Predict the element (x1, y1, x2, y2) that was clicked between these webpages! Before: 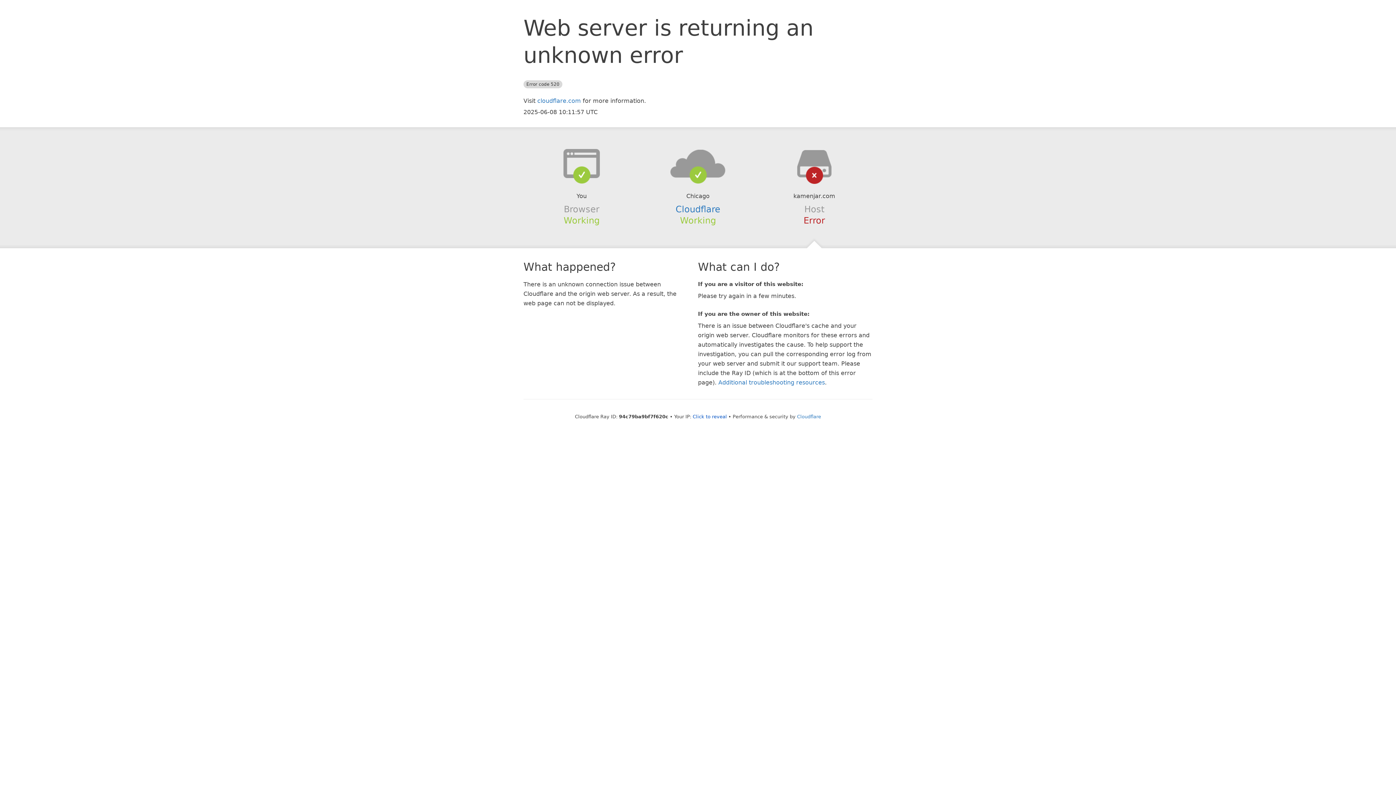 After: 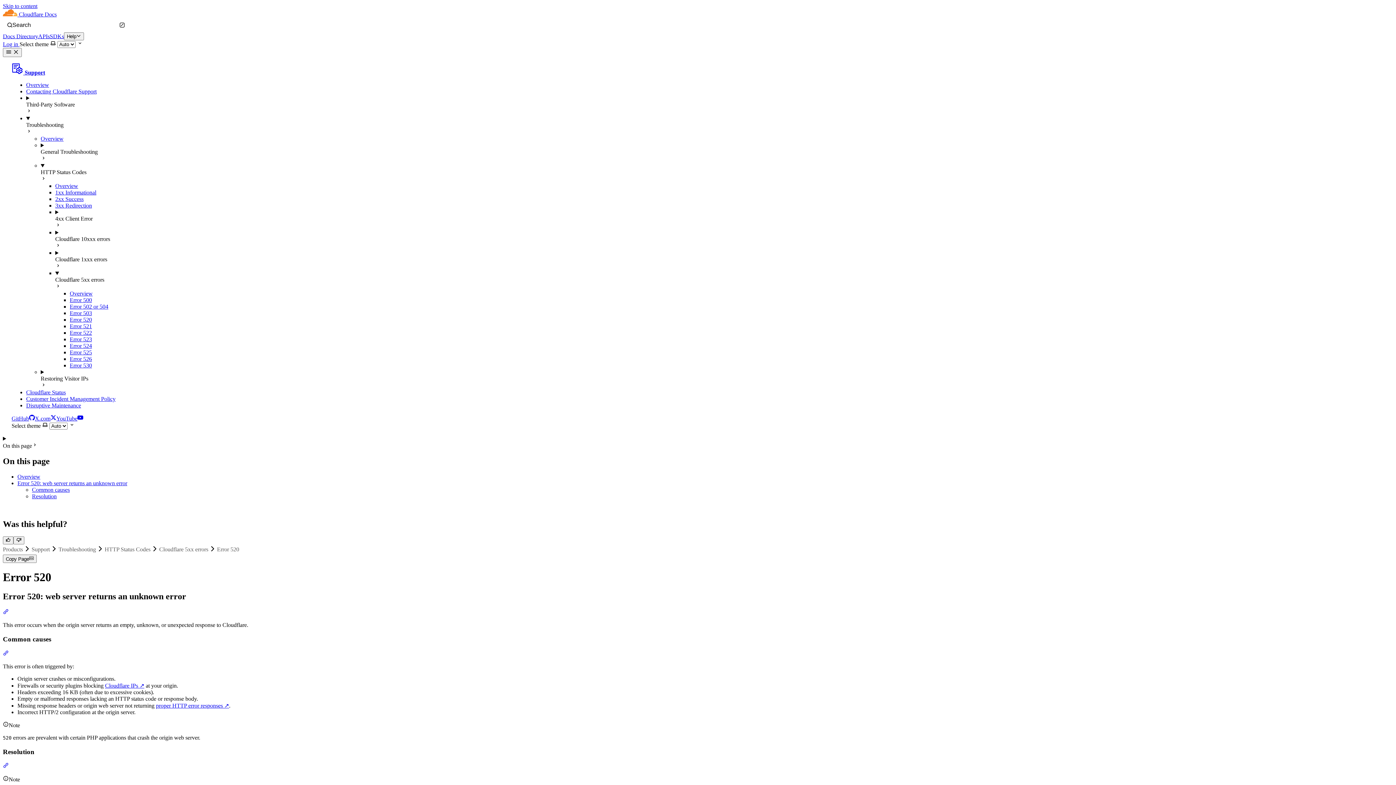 Action: label: Additional troubleshooting resources bbox: (718, 379, 825, 386)